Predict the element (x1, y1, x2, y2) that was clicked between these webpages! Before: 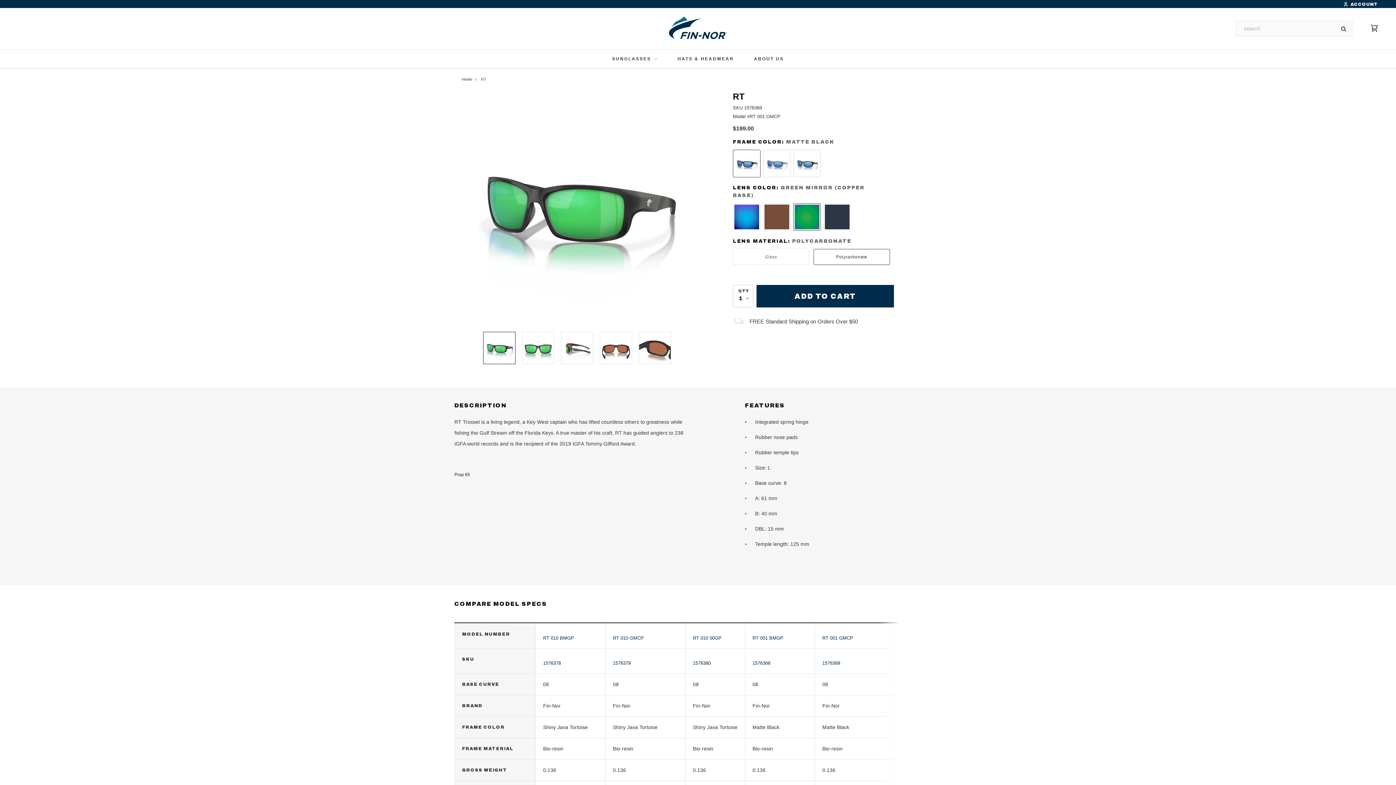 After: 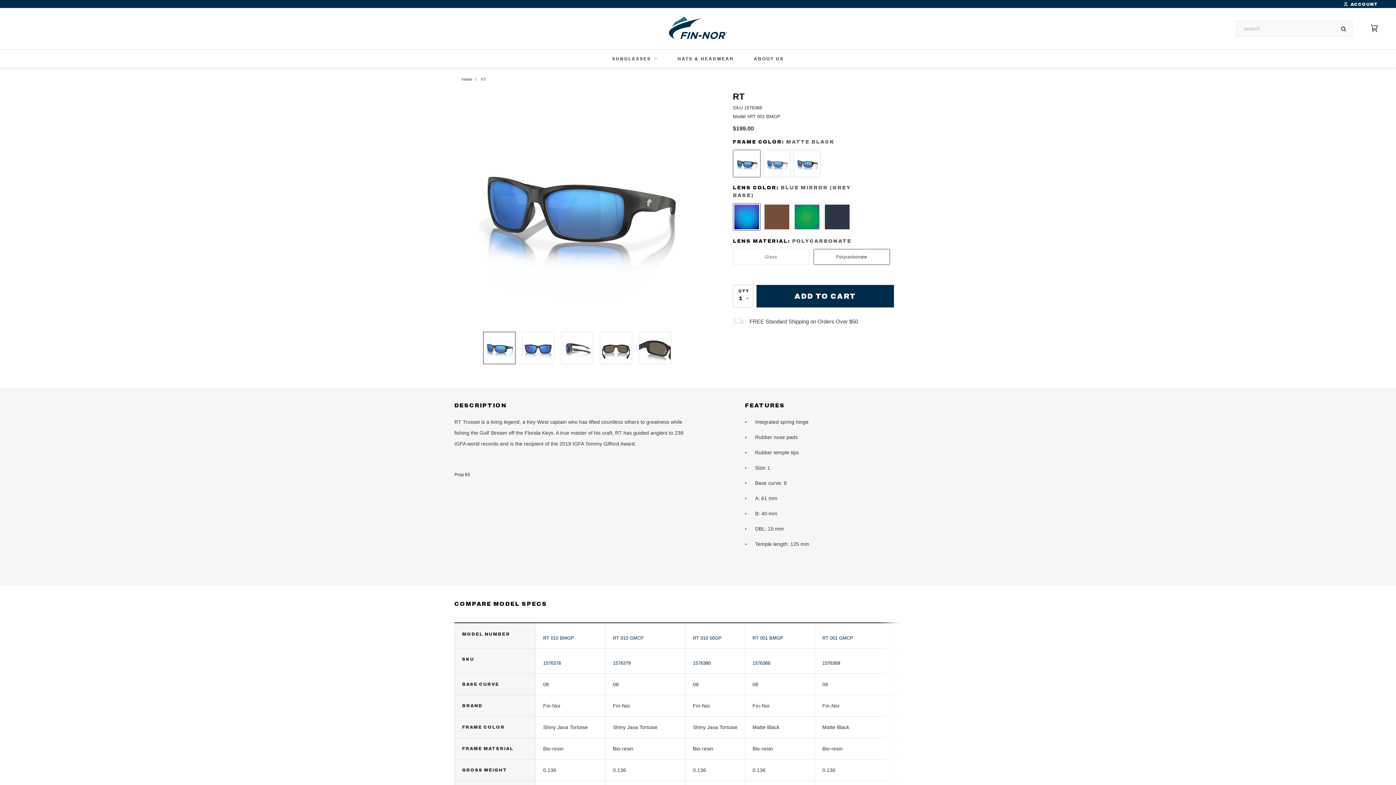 Action: bbox: (752, 660, 770, 666) label: 1576368